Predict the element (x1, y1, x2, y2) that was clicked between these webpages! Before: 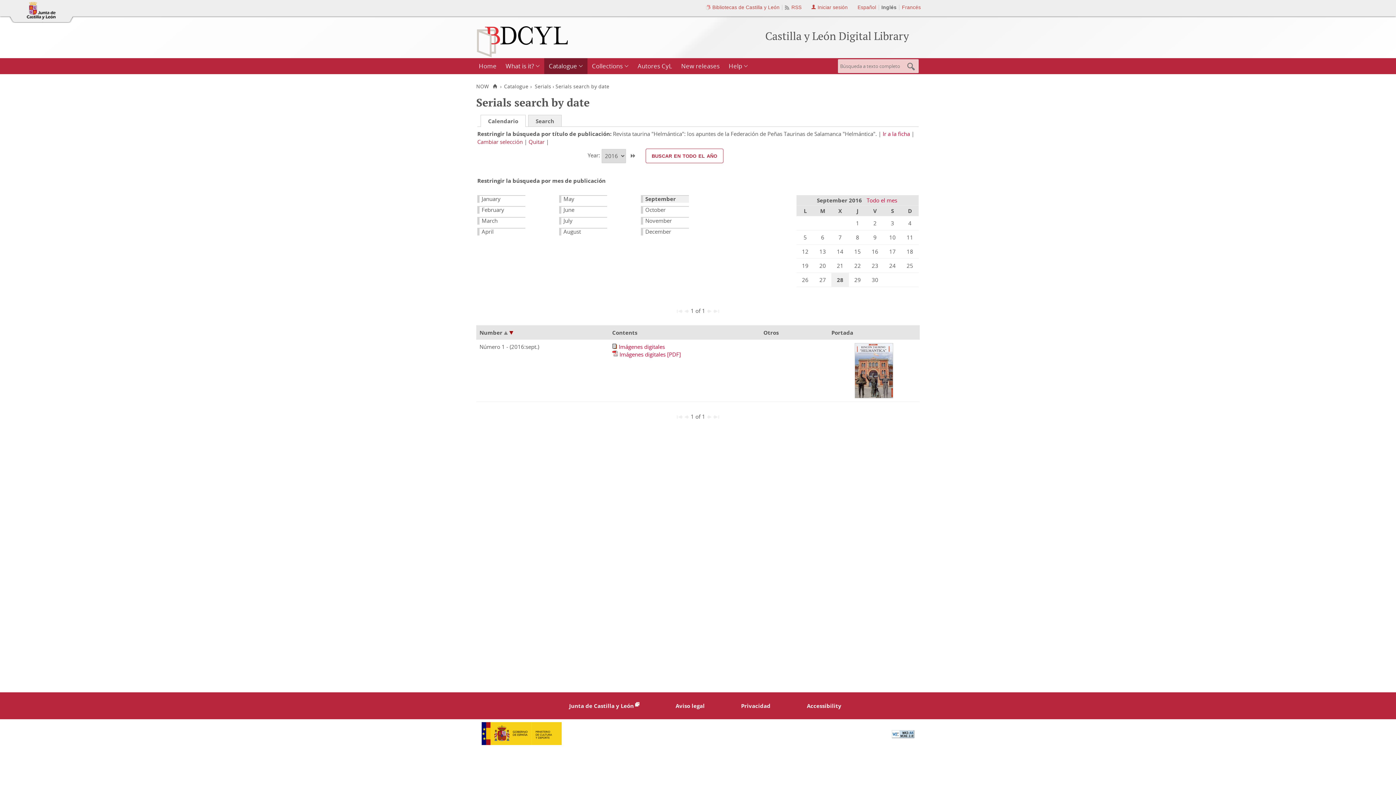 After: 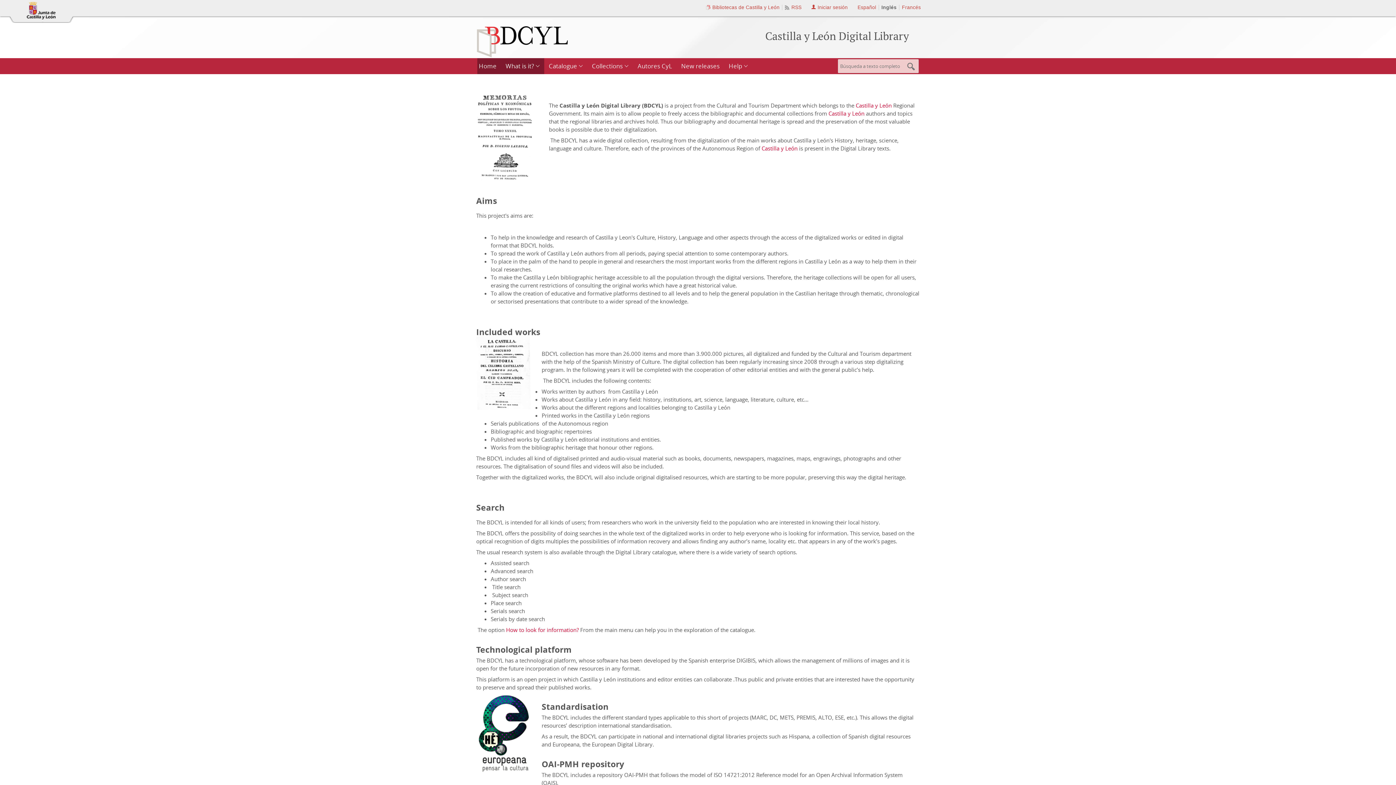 Action: bbox: (501, 58, 544, 74) label: What is it?